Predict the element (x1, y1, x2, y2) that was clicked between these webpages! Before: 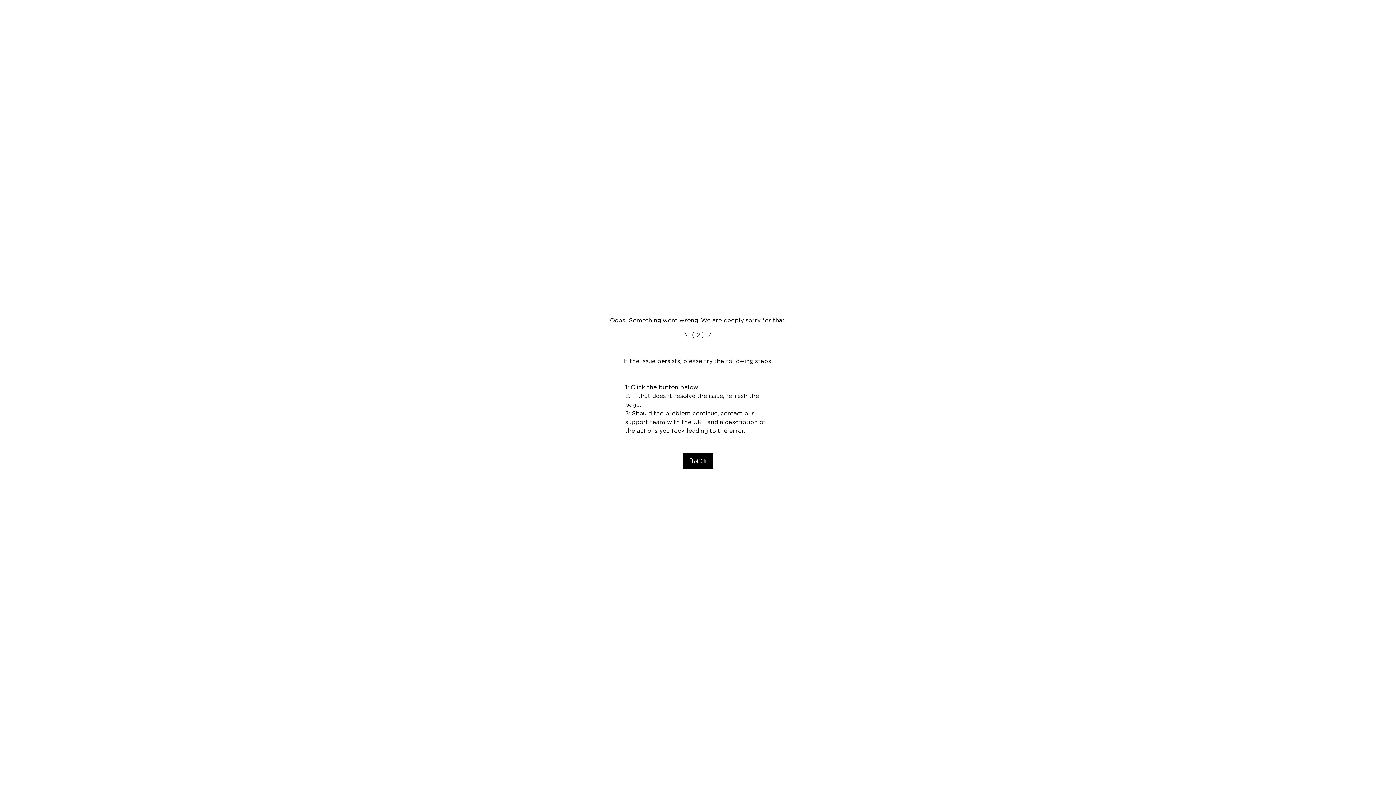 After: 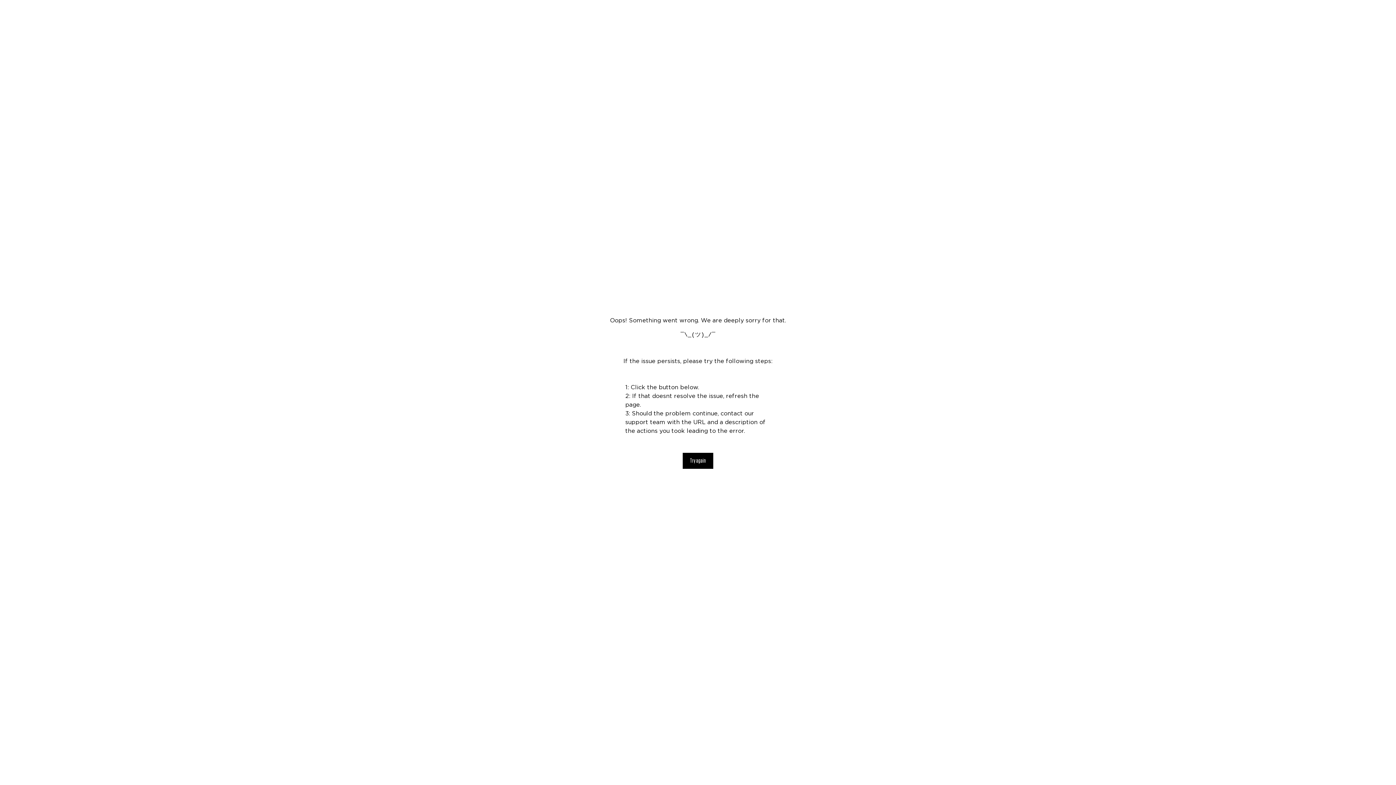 Action: bbox: (677, 453, 718, 469) label: Try again